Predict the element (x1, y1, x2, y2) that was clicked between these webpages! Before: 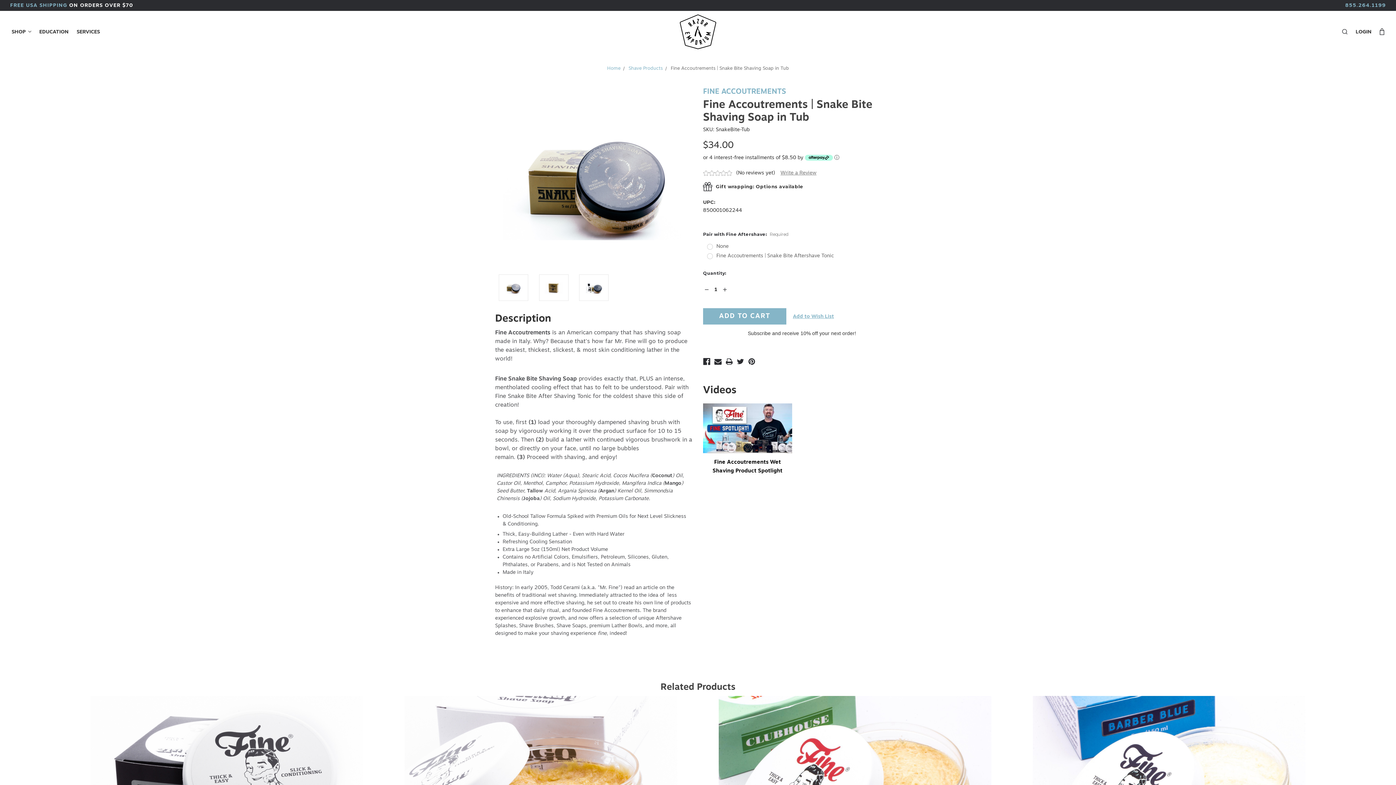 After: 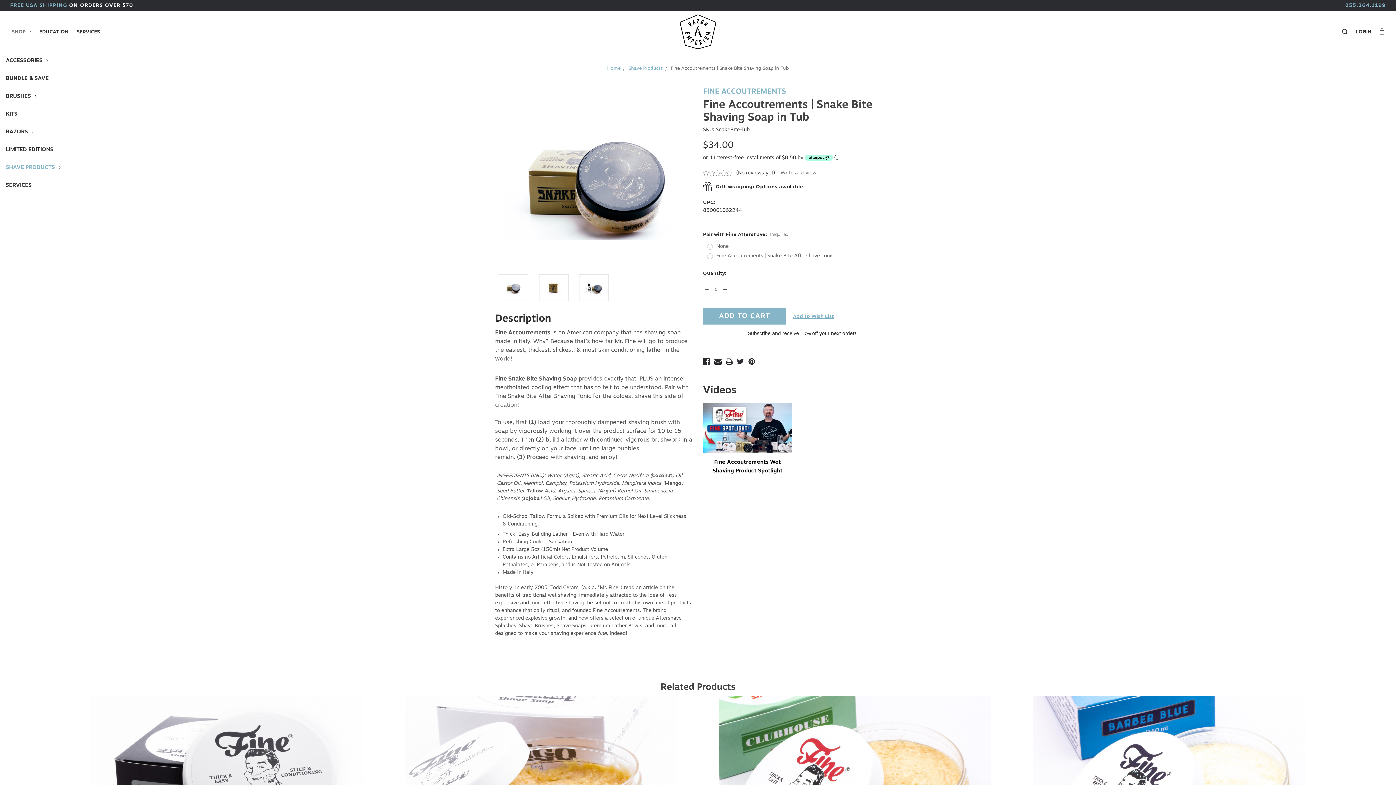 Action: label: SHOP  bbox: (7, 23, 35, 40)